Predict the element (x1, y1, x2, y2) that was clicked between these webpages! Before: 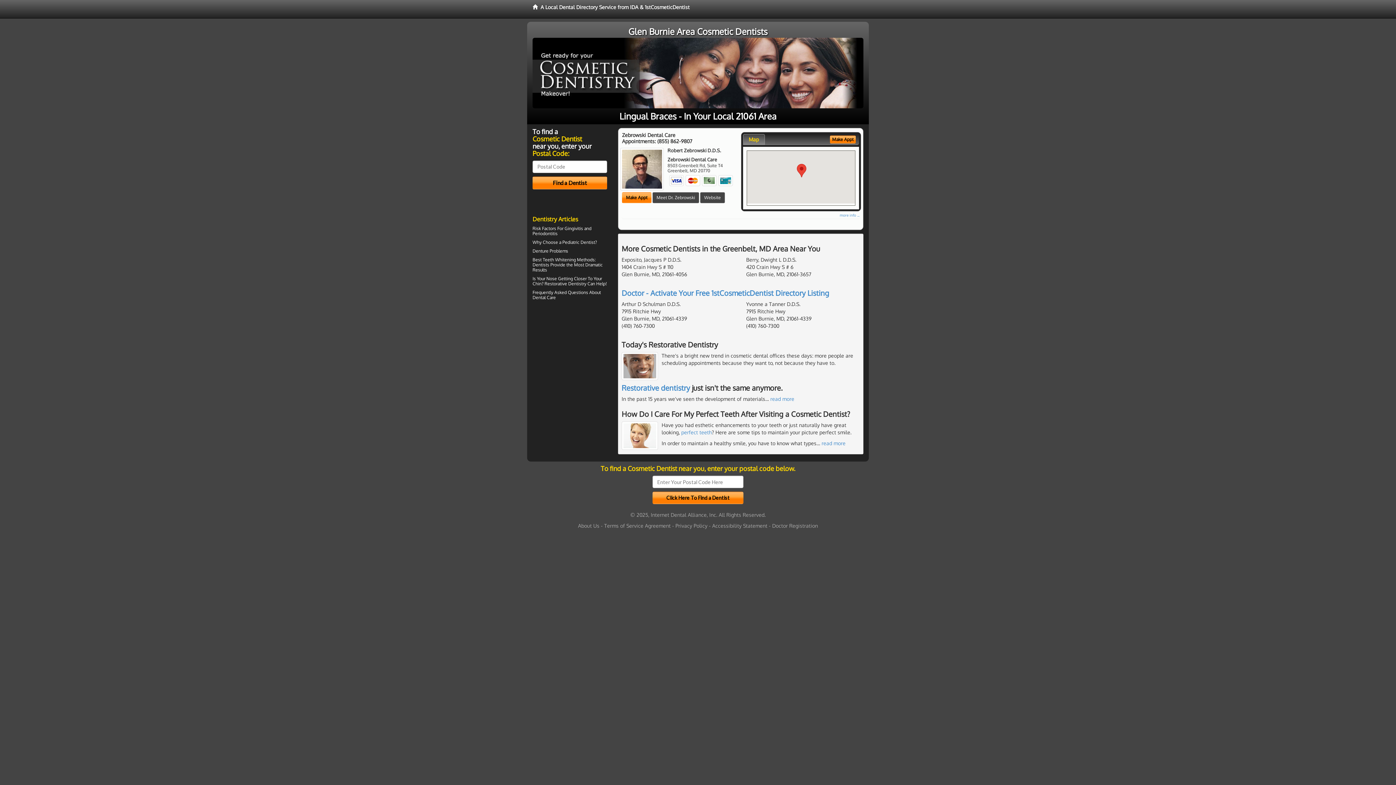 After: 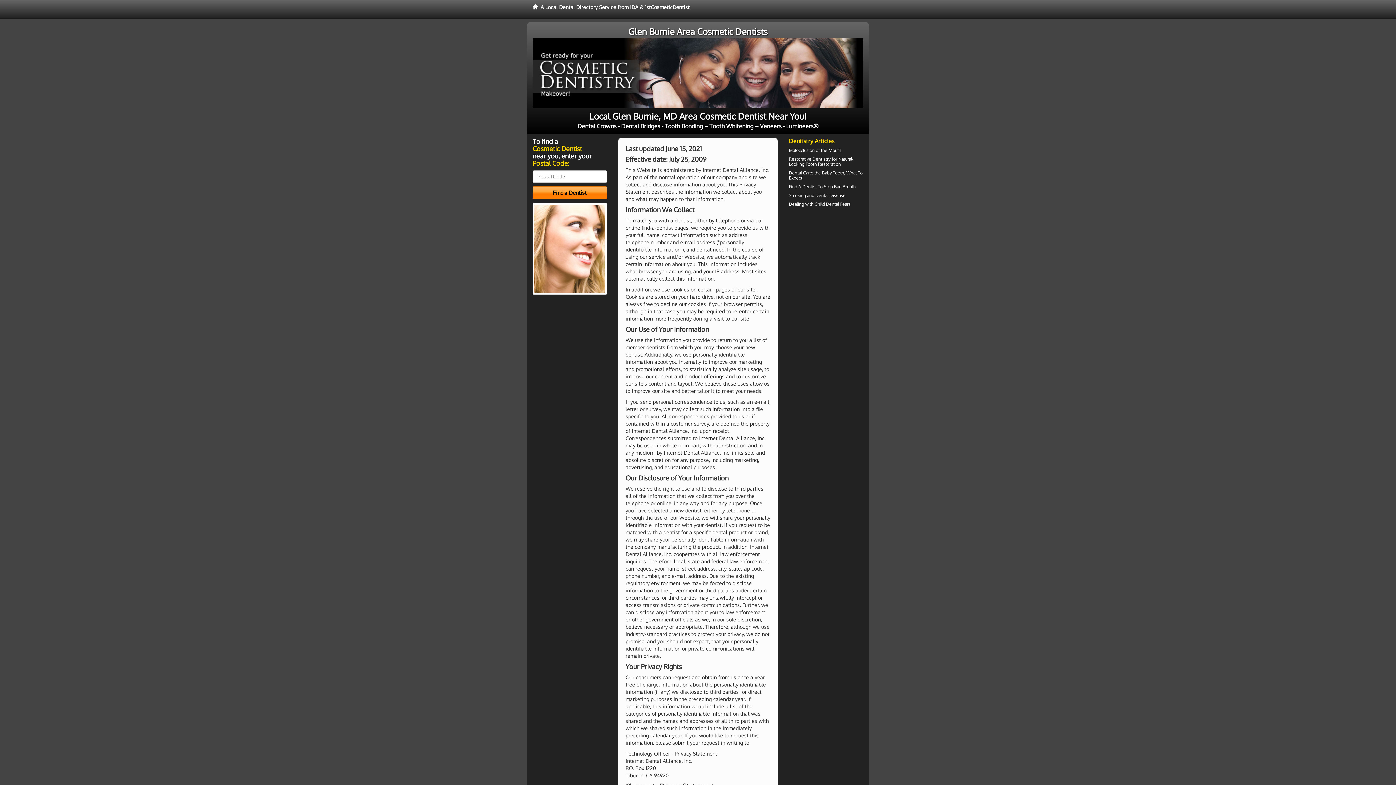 Action: label: Privacy Policy bbox: (675, 522, 707, 529)